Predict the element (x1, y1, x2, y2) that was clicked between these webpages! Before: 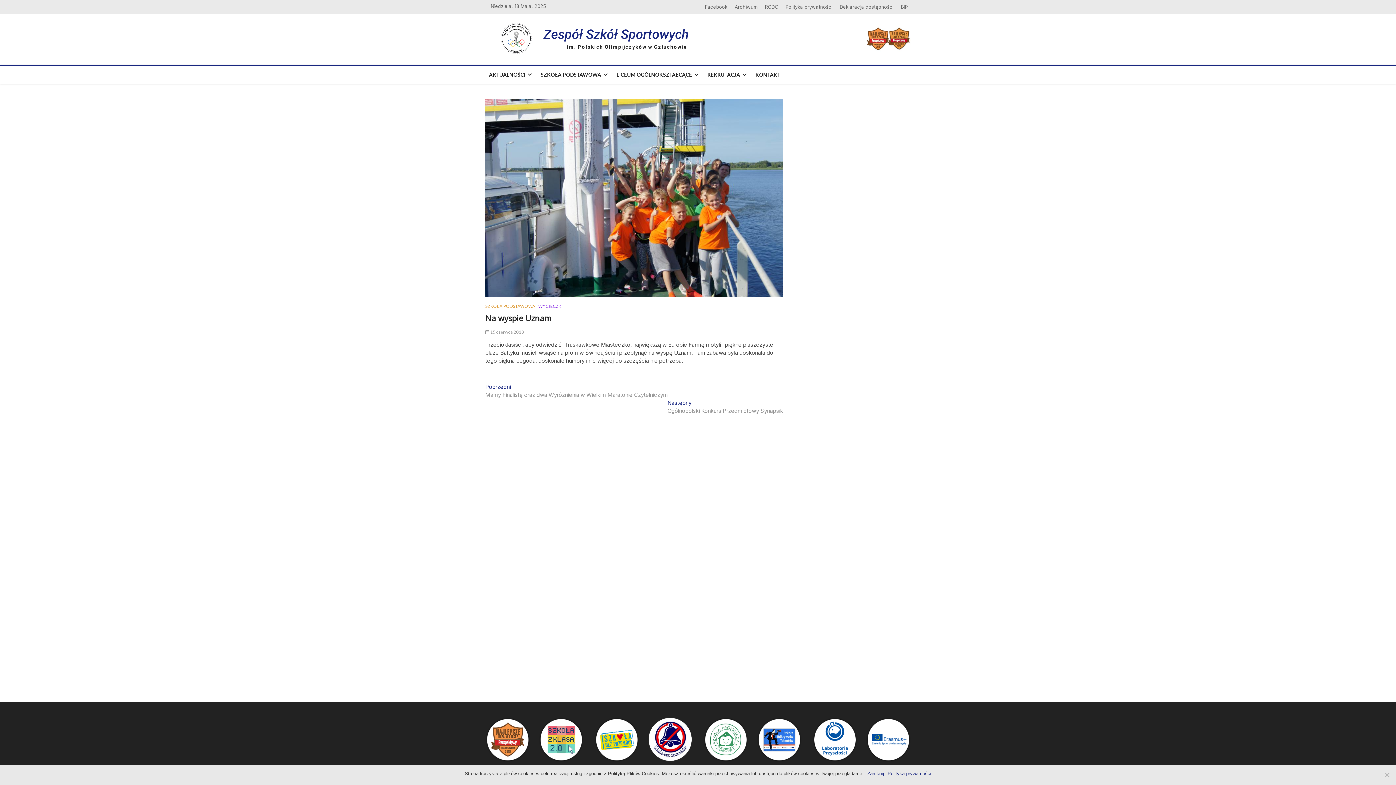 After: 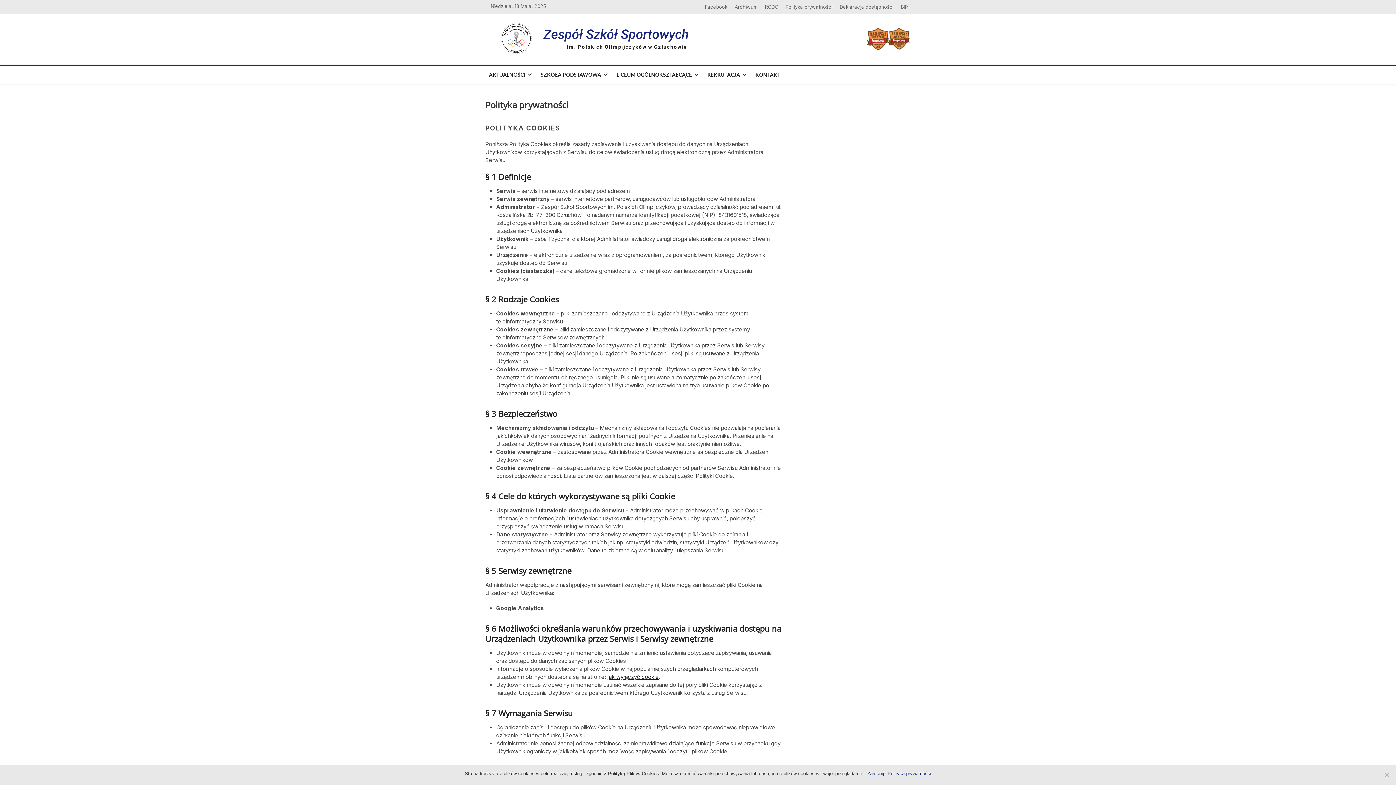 Action: bbox: (782, 0, 835, 14) label: Polityka prywatności